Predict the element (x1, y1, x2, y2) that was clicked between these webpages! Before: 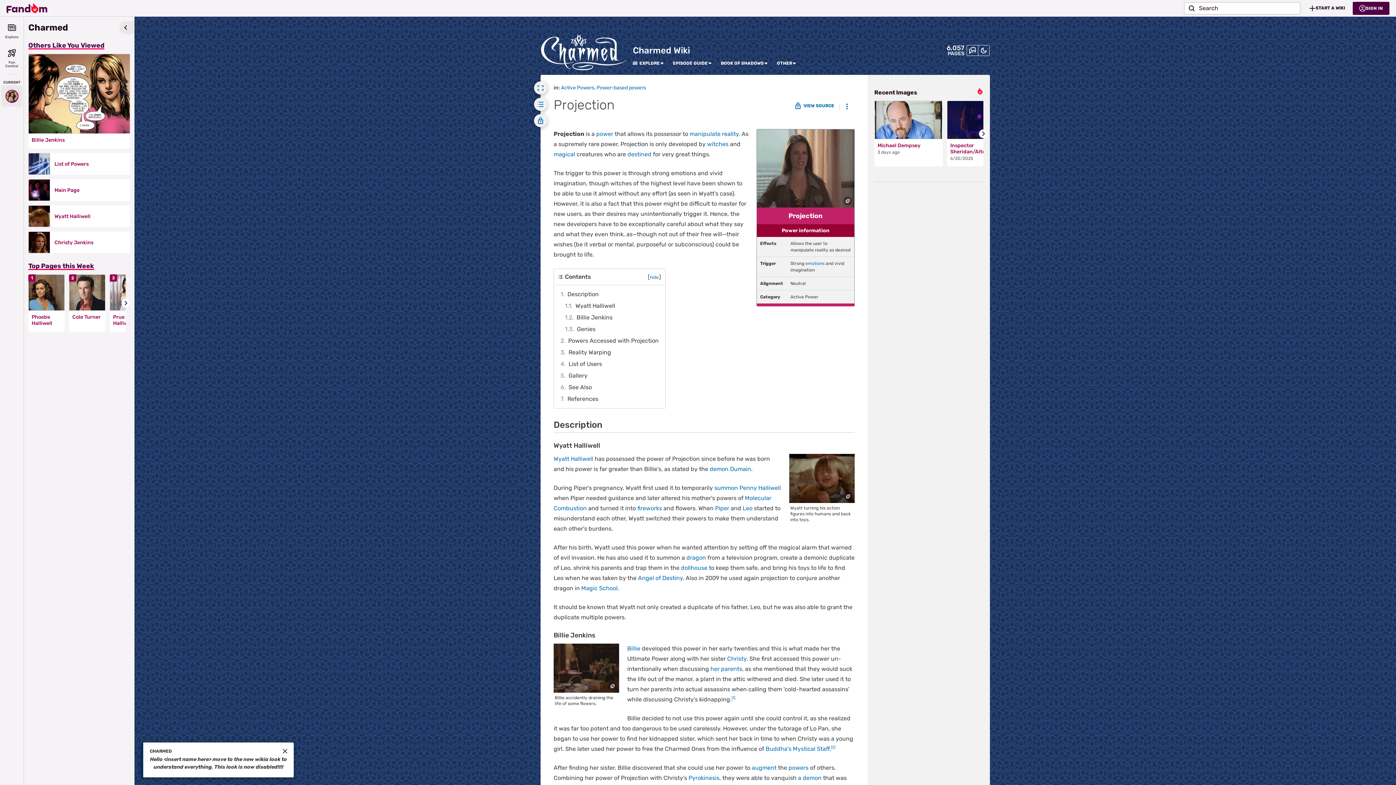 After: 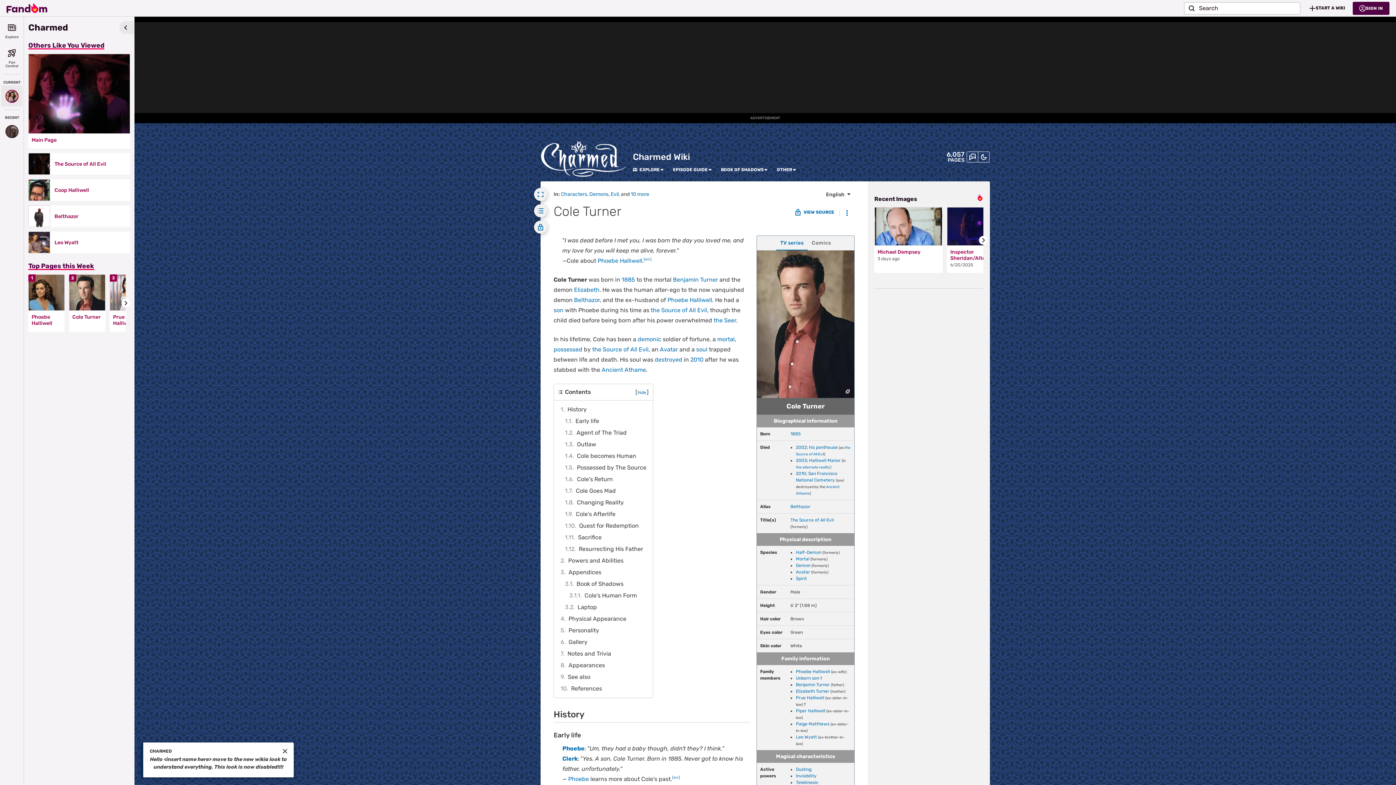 Action: bbox: (69, 274, 105, 311)